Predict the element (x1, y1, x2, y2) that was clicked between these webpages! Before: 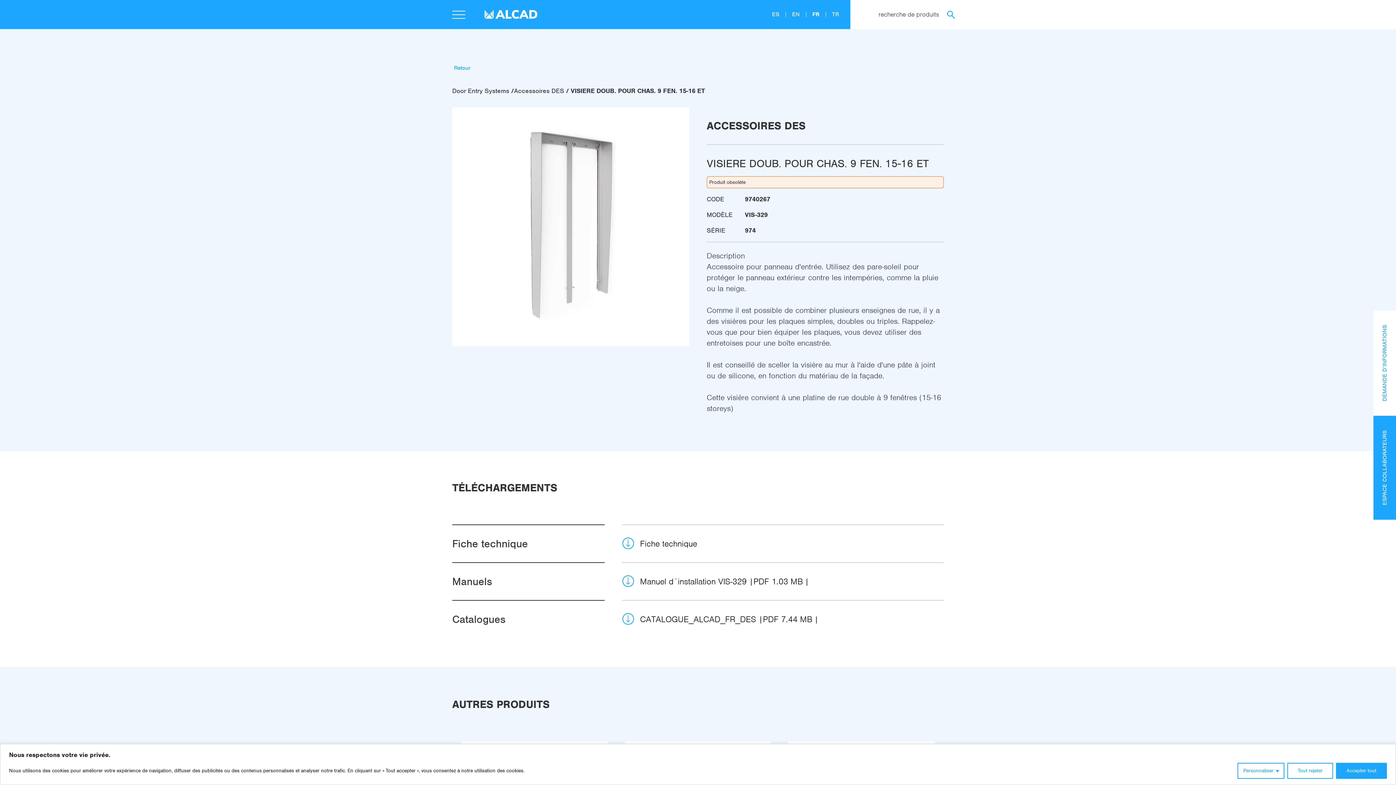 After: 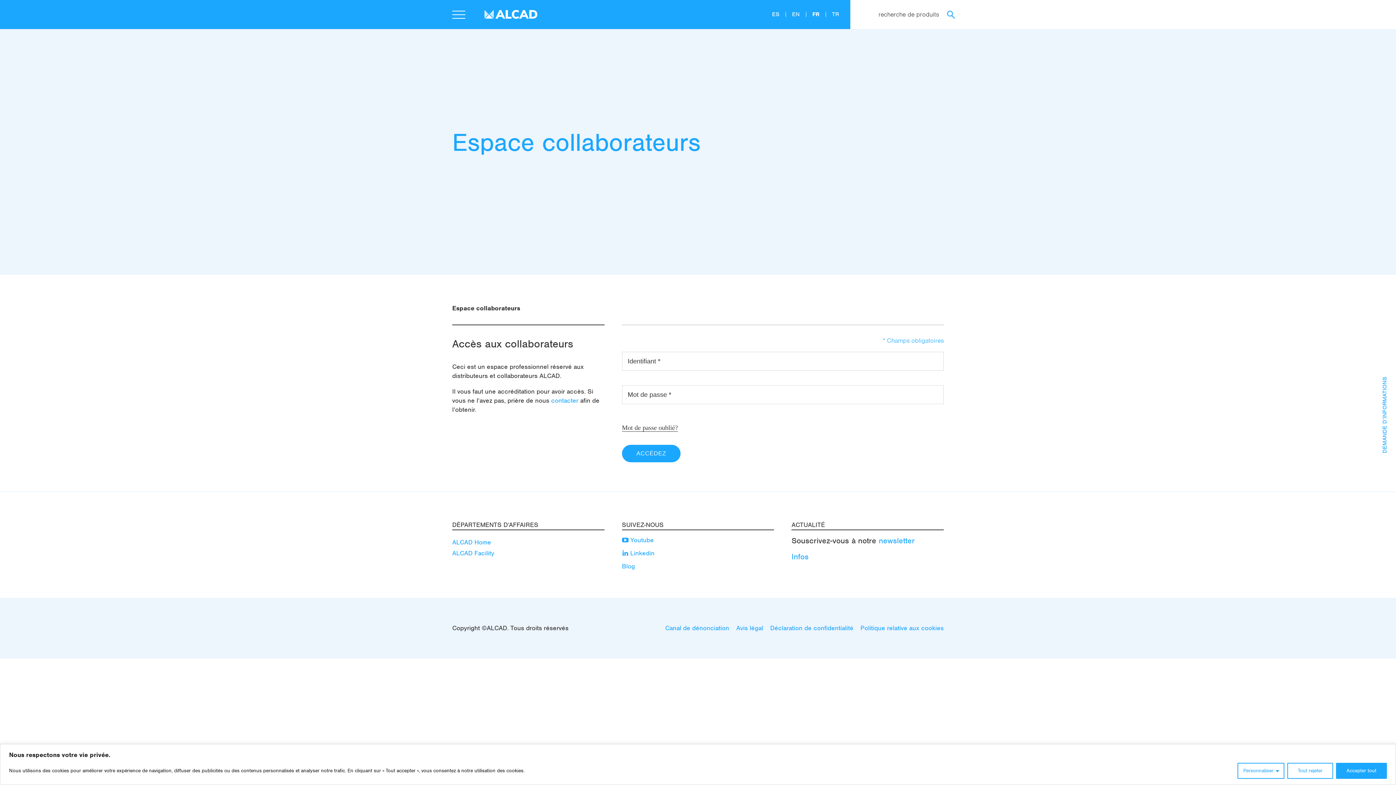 Action: bbox: (1381, 430, 1388, 505) label: ESPACE COLLABORATEURS